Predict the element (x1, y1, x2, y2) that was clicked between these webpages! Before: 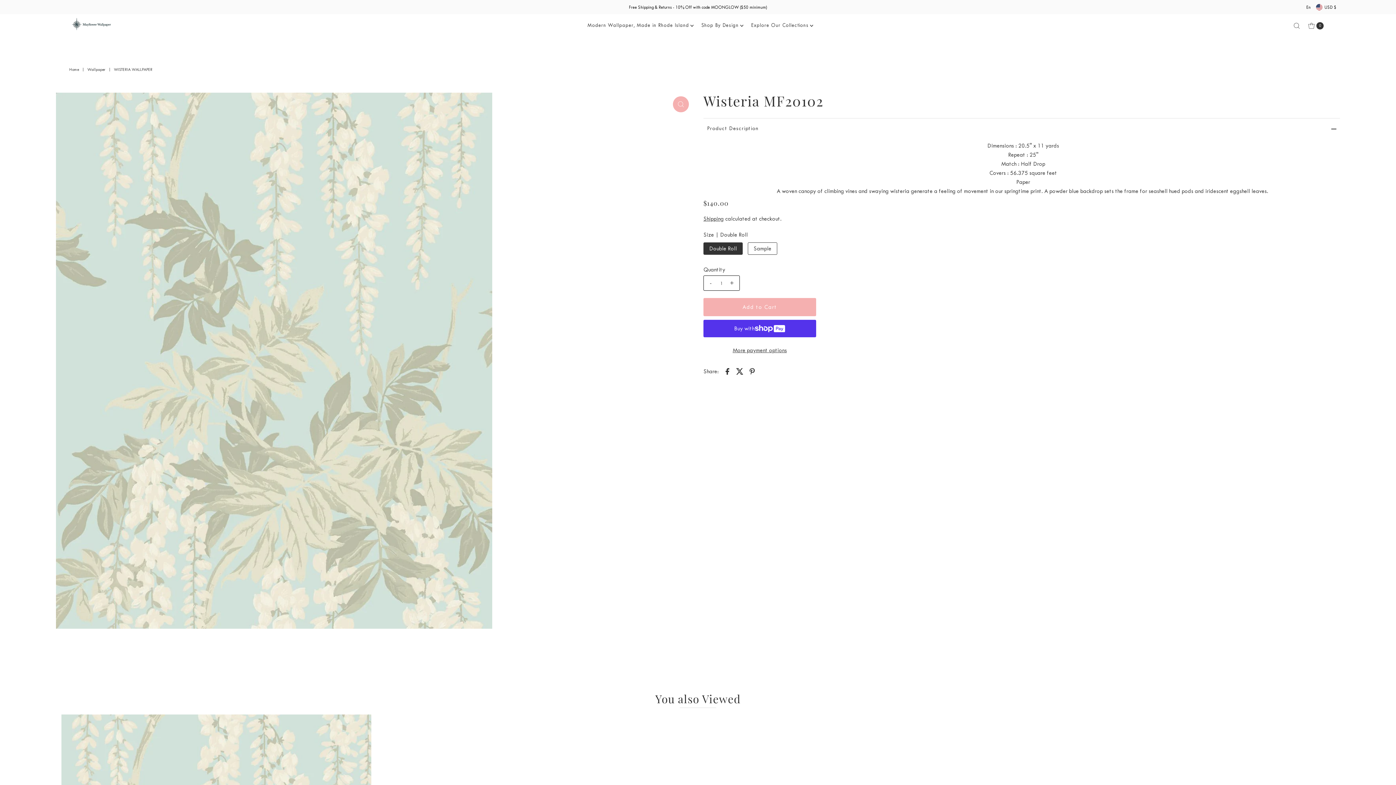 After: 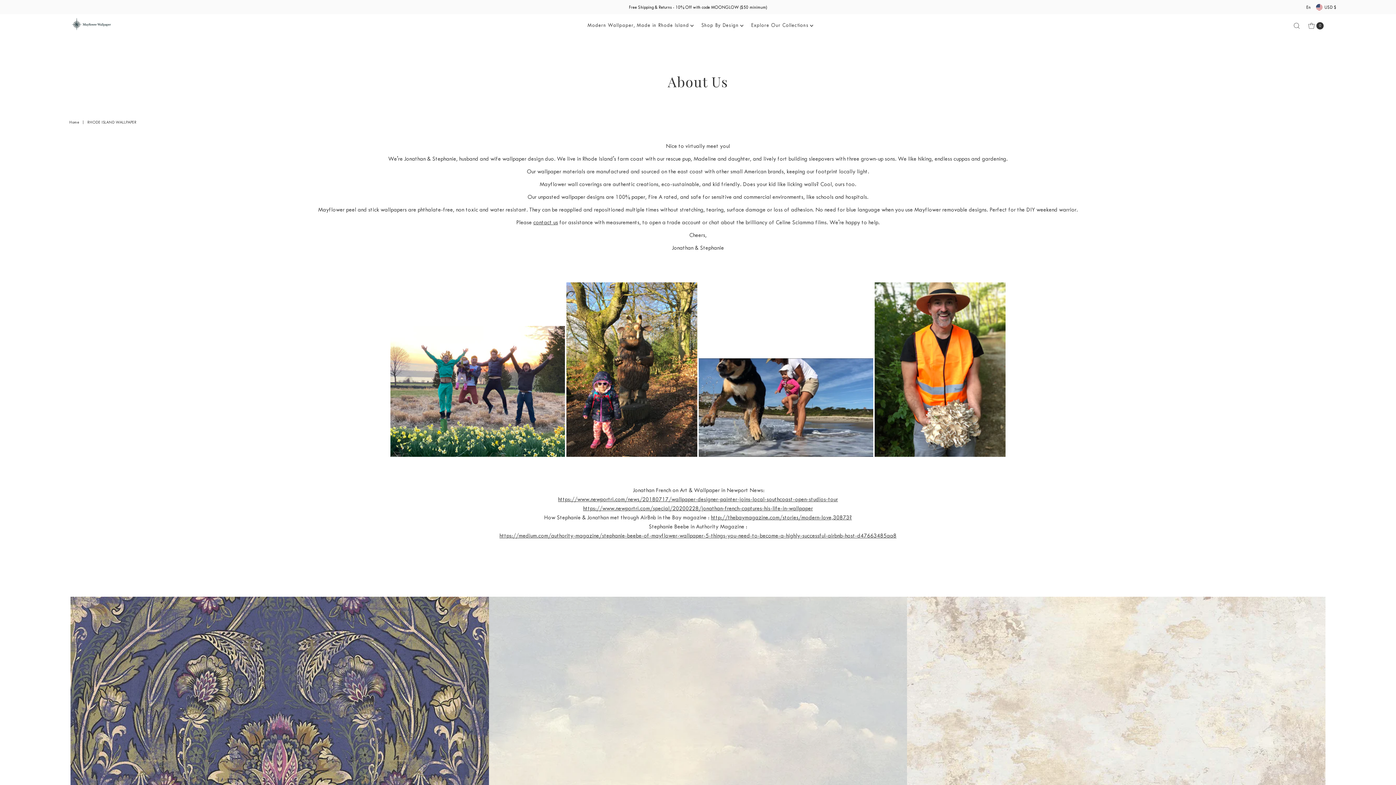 Action: bbox: (582, 14, 694, 36) label: Modern Wallpaper, Made in Rhode Island